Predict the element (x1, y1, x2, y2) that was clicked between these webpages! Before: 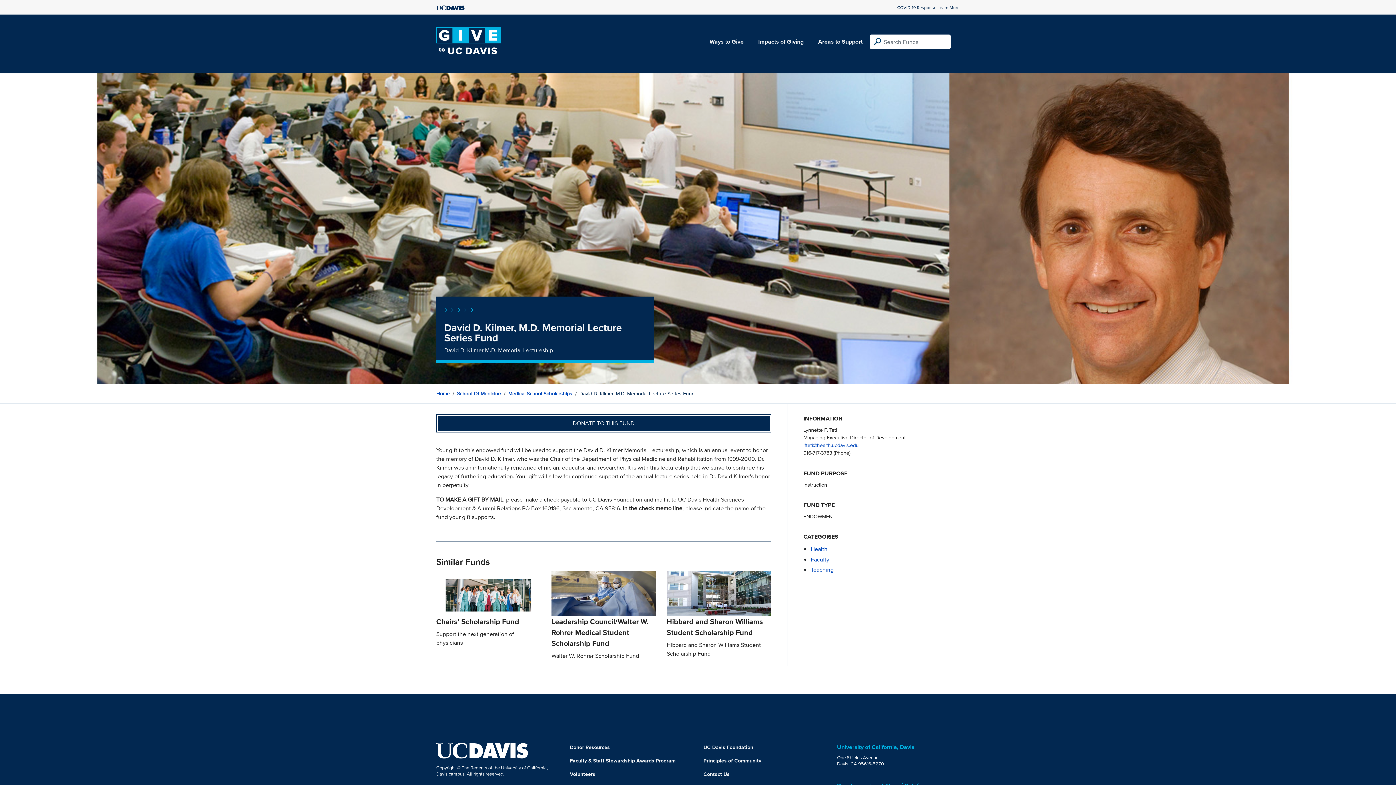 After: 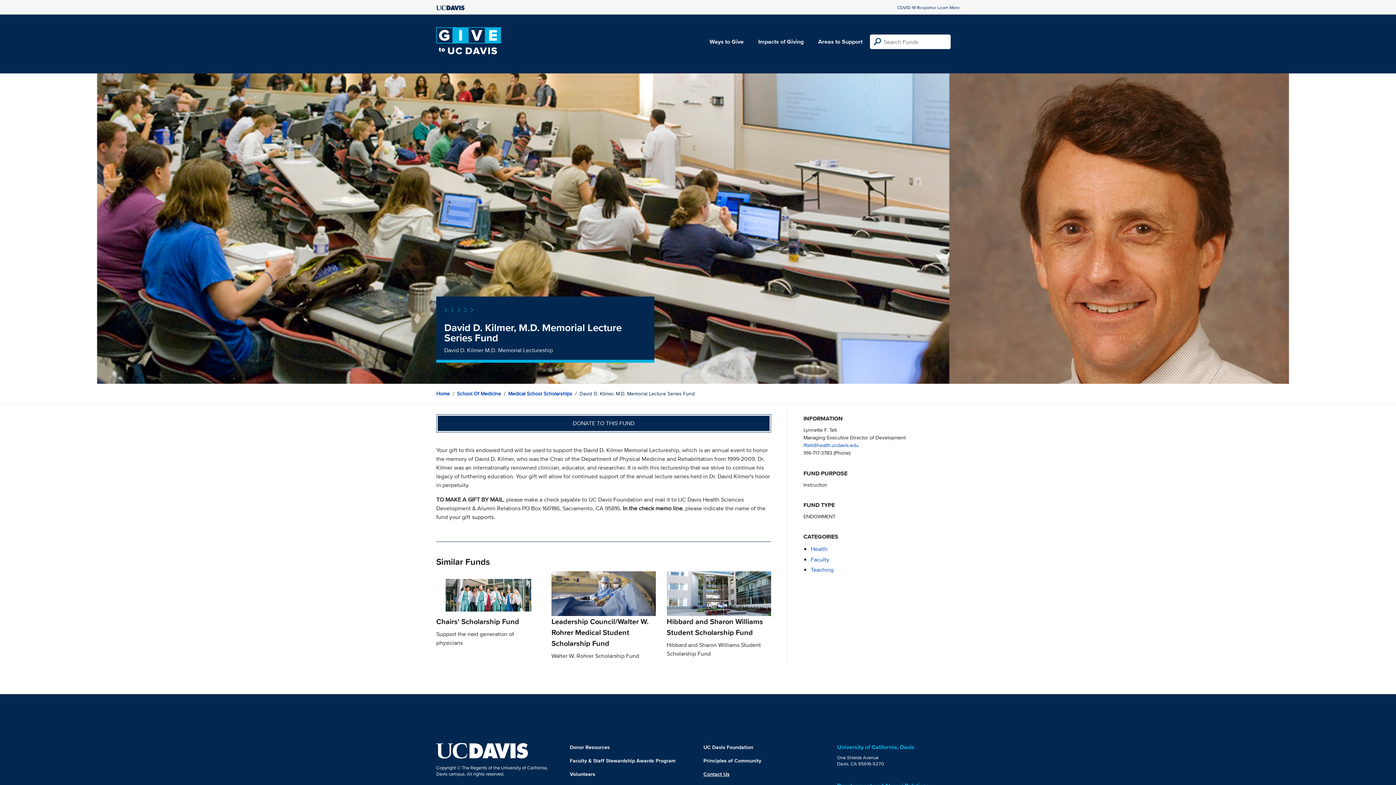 Action: bbox: (703, 770, 729, 778) label: Contact Us